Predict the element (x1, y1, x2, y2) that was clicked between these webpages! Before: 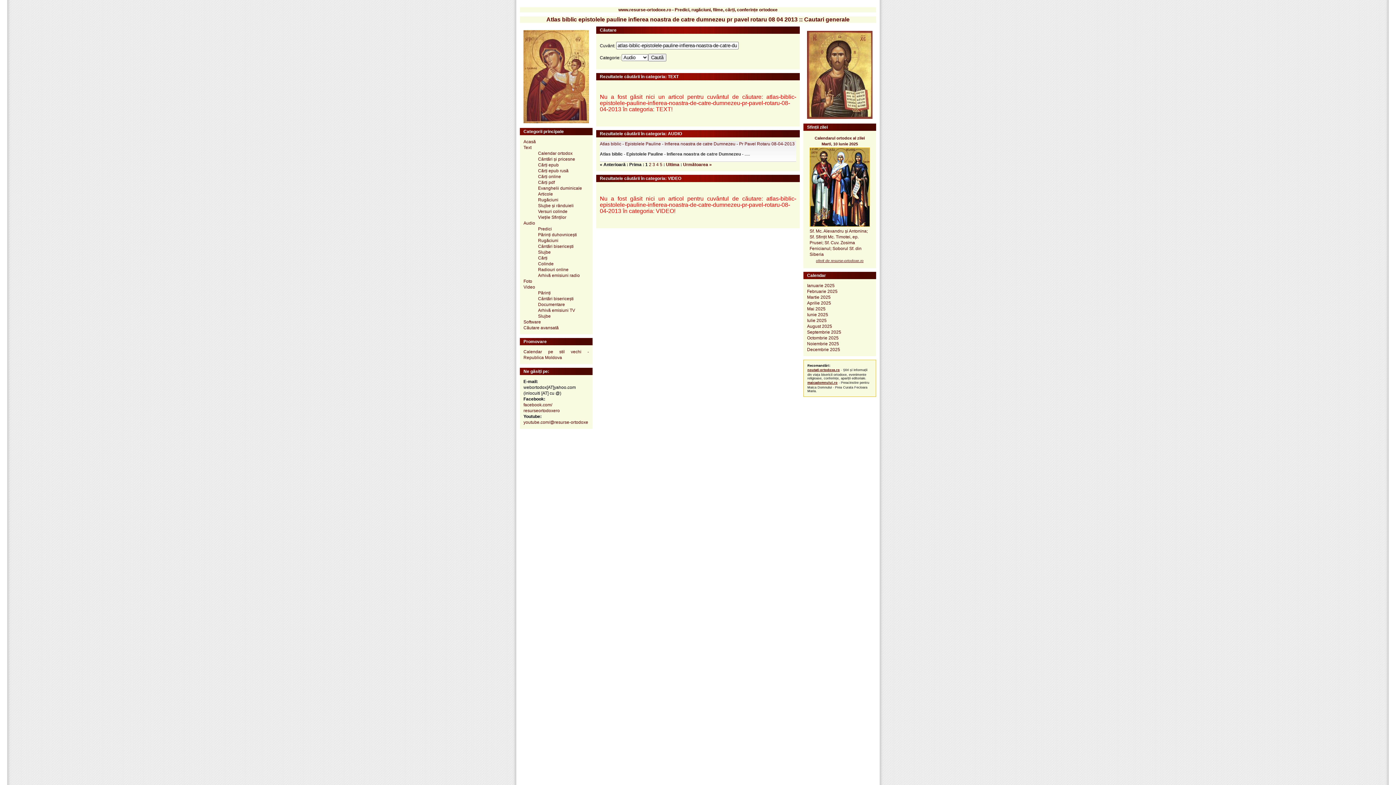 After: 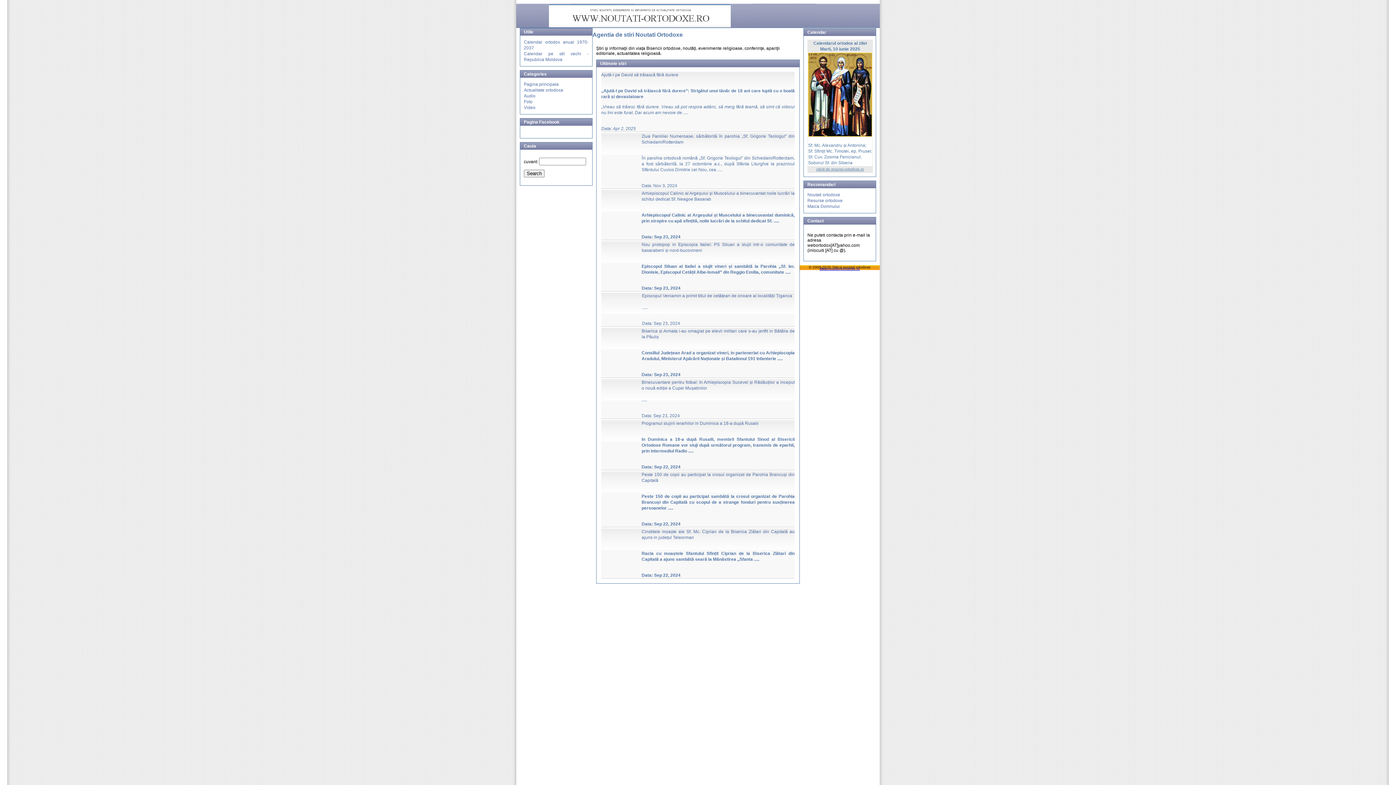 Action: label: noutati-ortodoxe.ro bbox: (807, 368, 840, 372)